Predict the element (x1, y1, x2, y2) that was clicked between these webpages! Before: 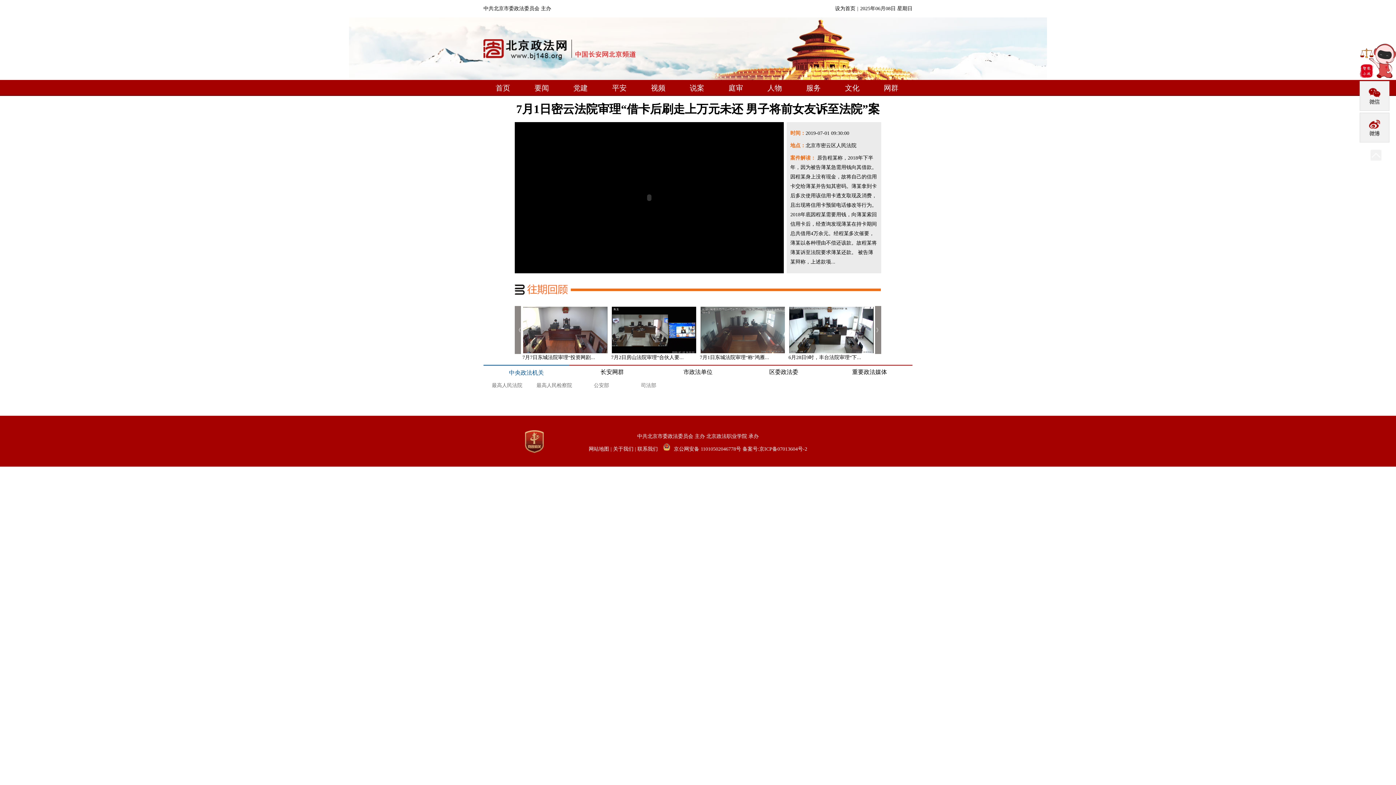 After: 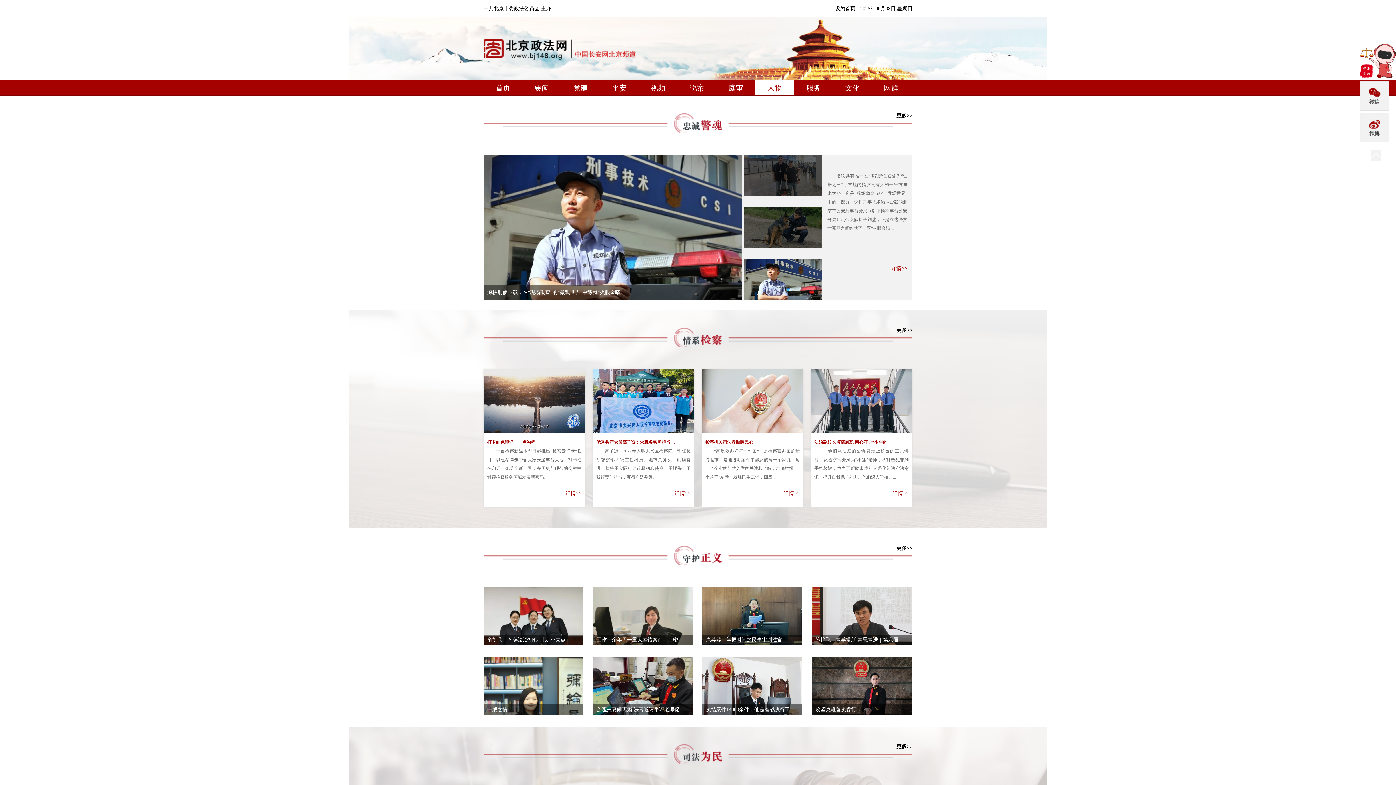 Action: label: 人物 bbox: (755, 80, 794, 94)